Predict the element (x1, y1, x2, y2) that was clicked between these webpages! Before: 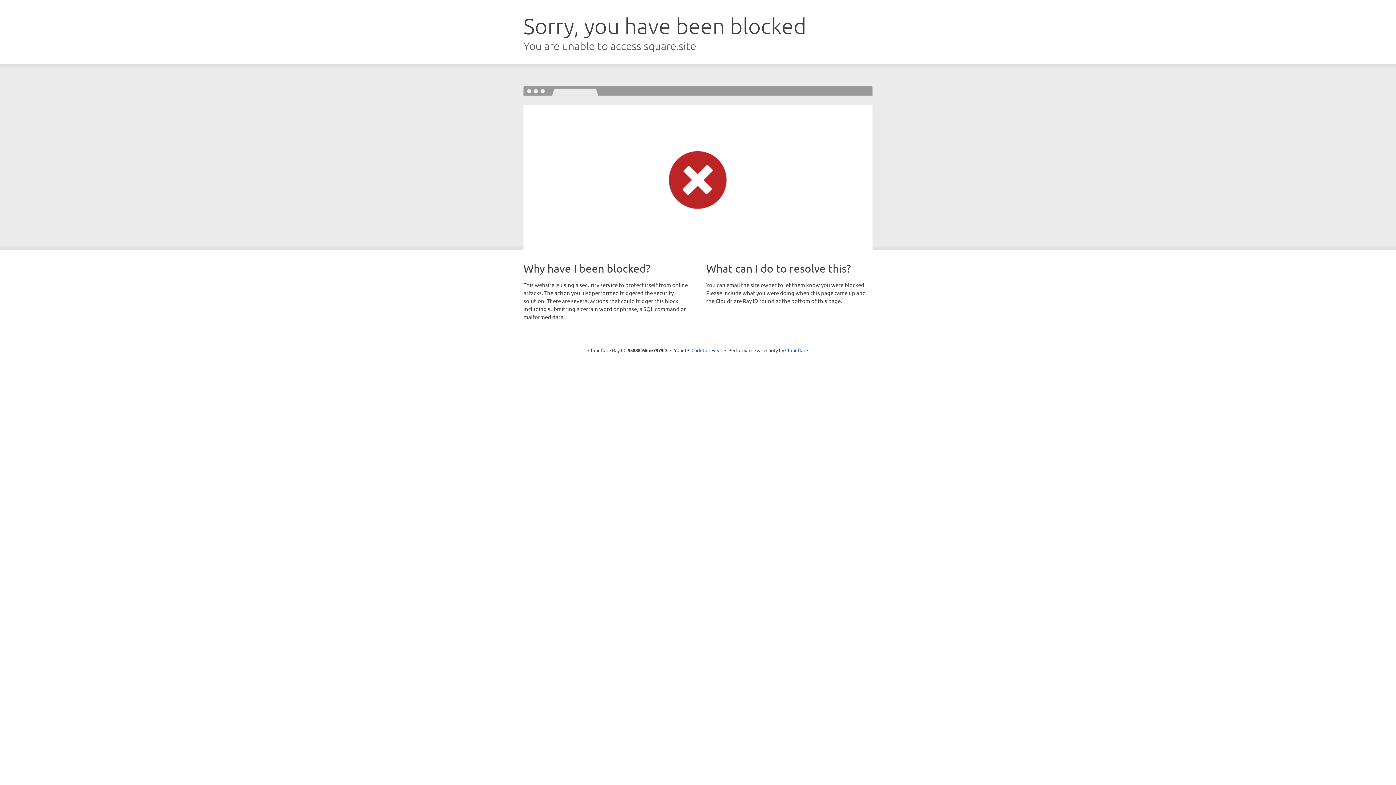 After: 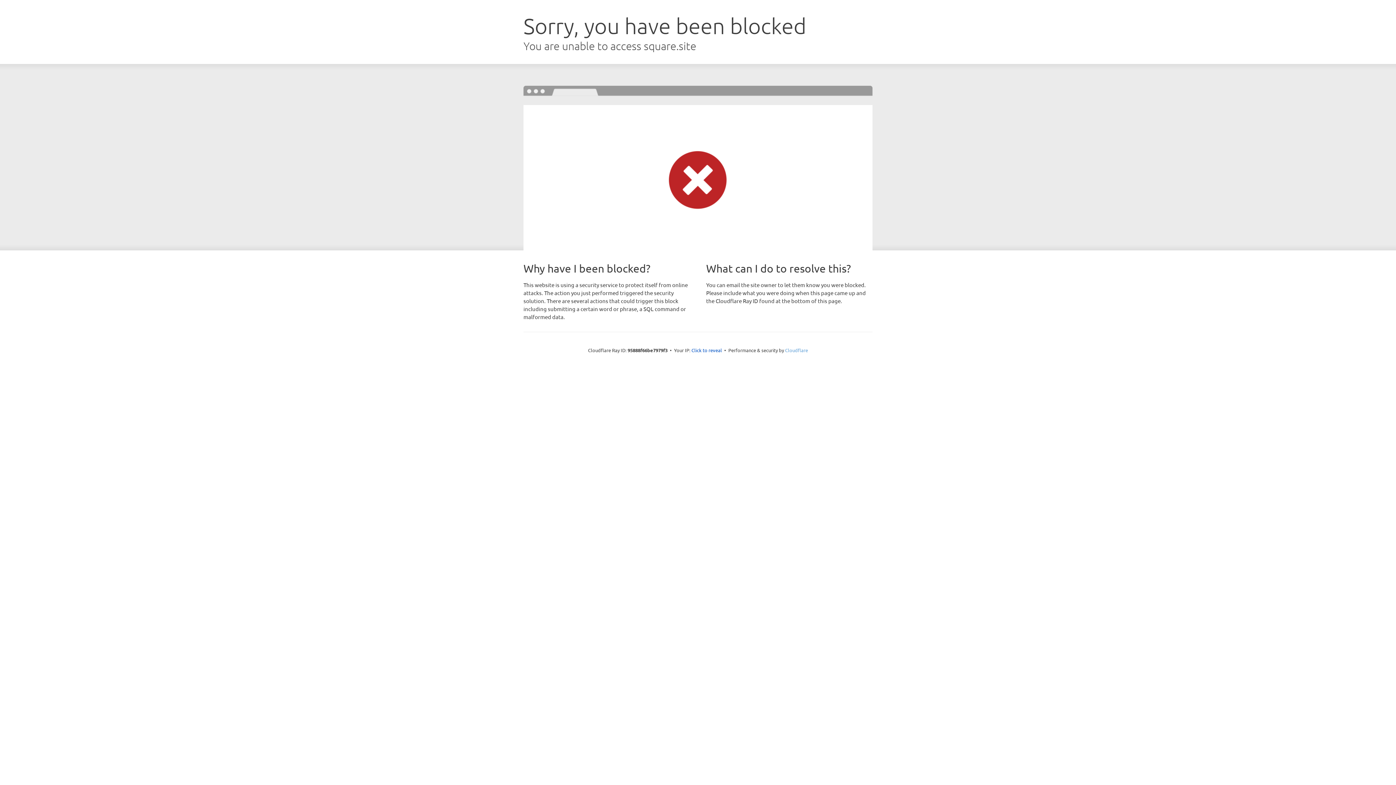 Action: label: Cloudflare bbox: (785, 347, 808, 353)